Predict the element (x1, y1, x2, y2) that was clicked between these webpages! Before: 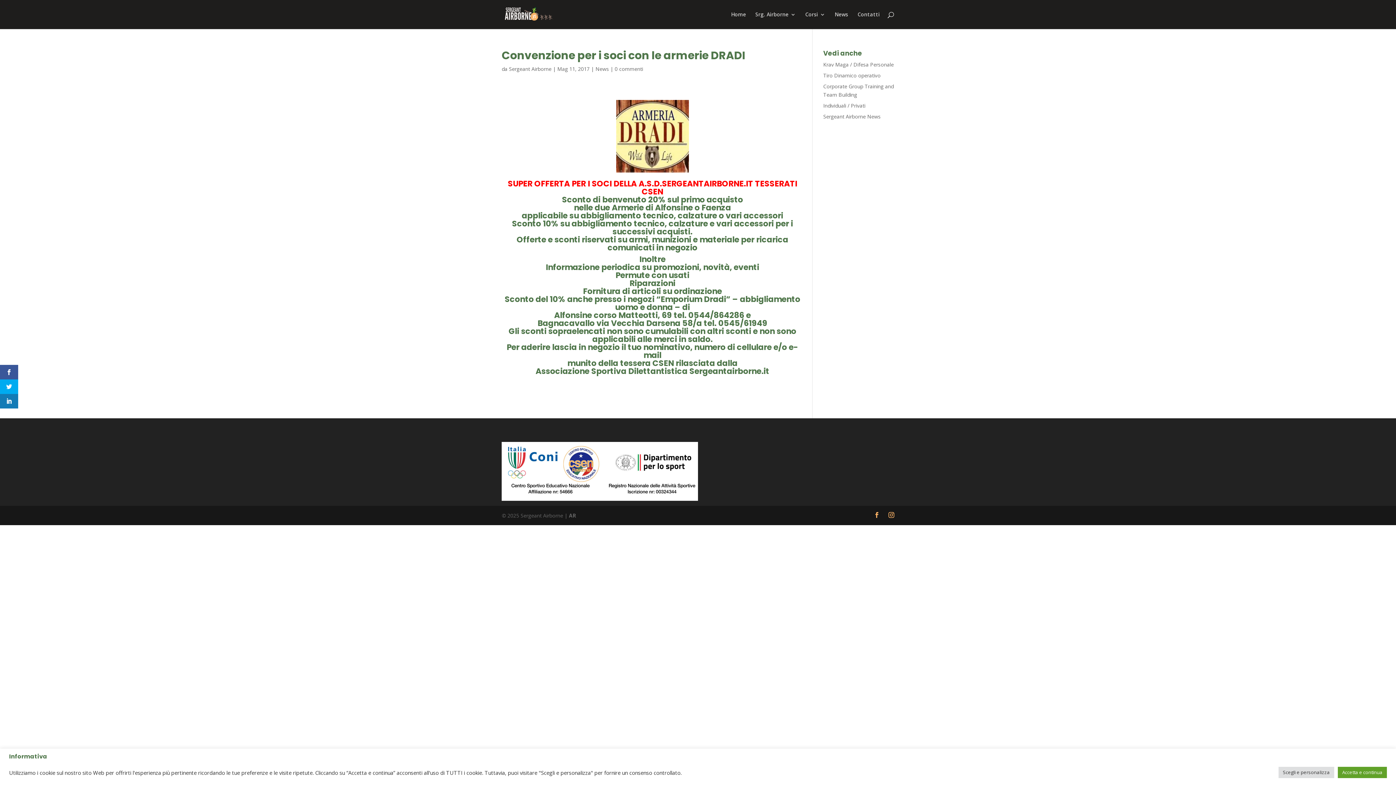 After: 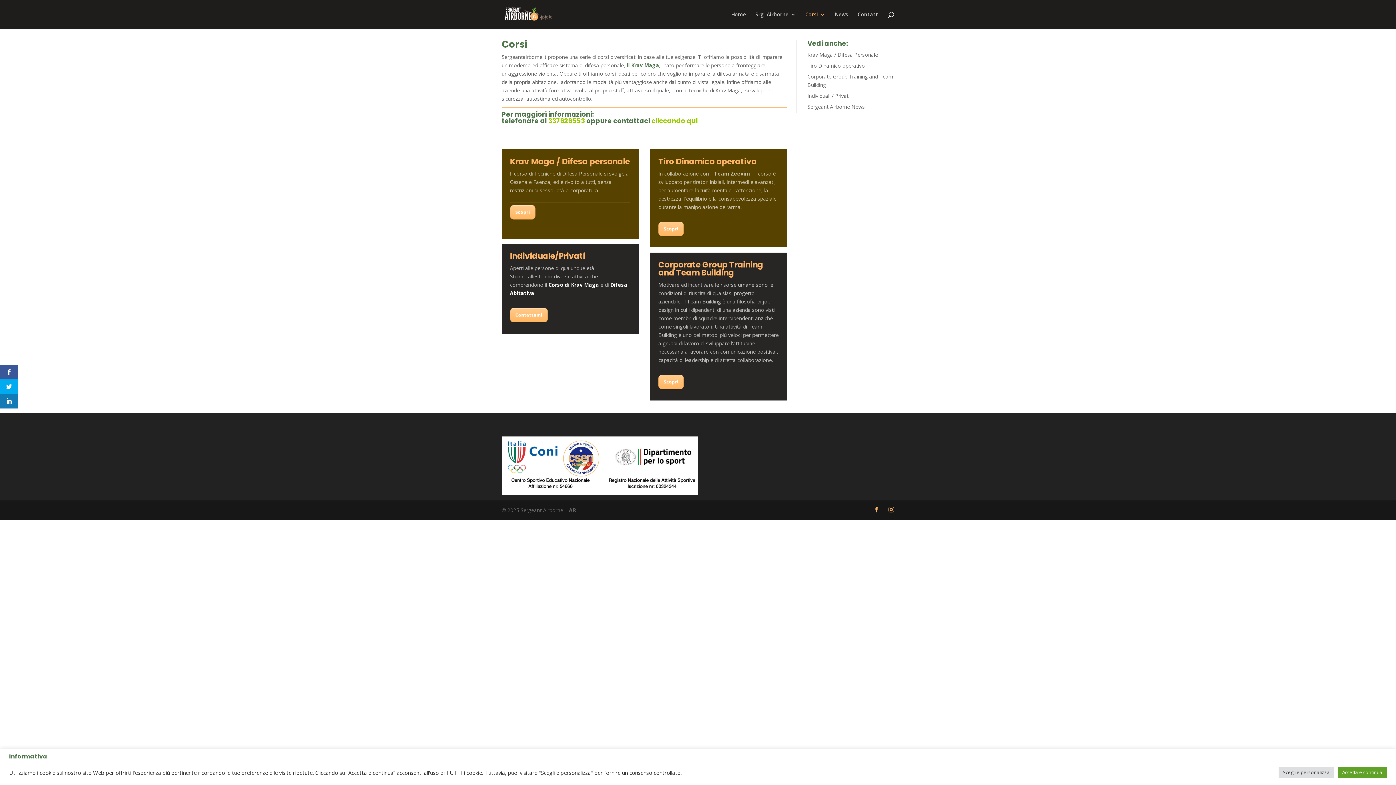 Action: bbox: (805, 12, 825, 29) label: Corsi